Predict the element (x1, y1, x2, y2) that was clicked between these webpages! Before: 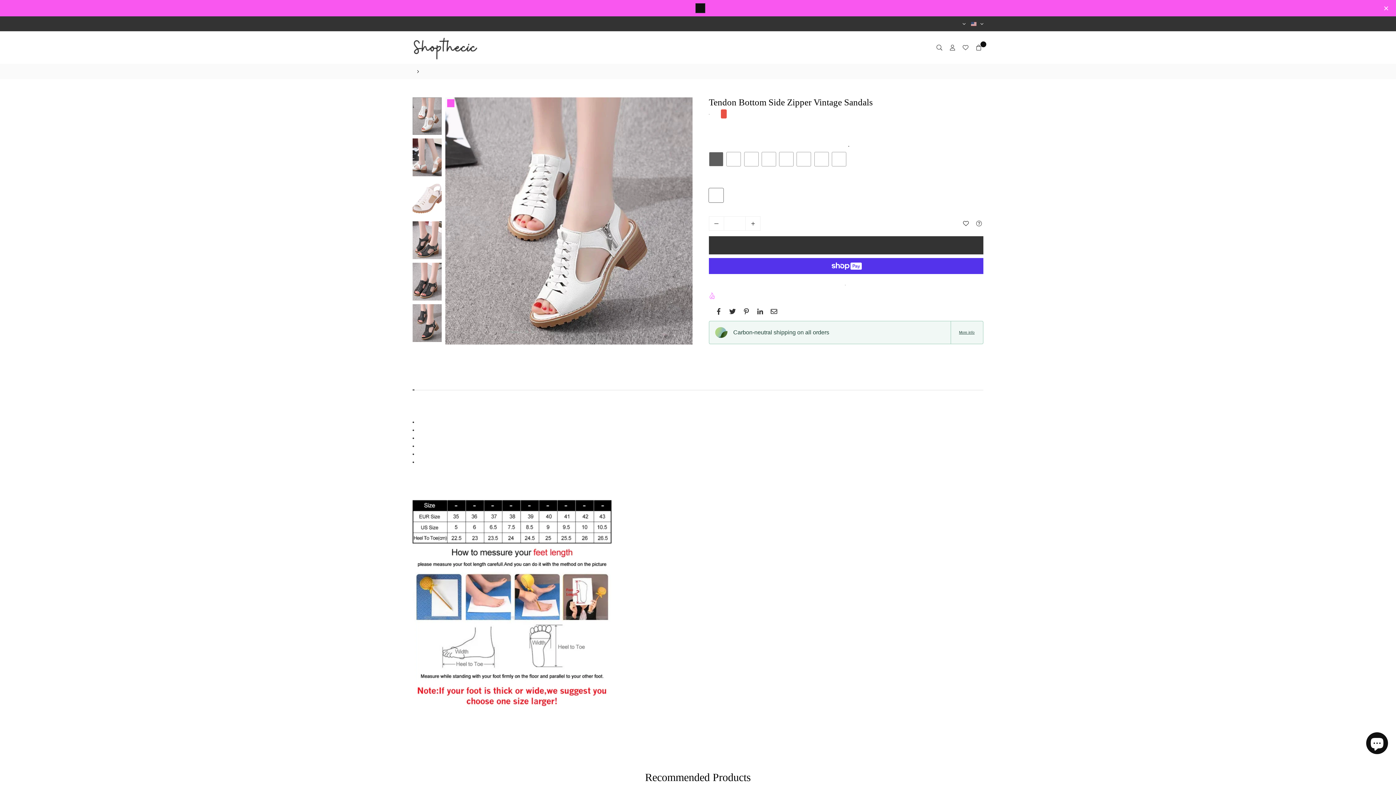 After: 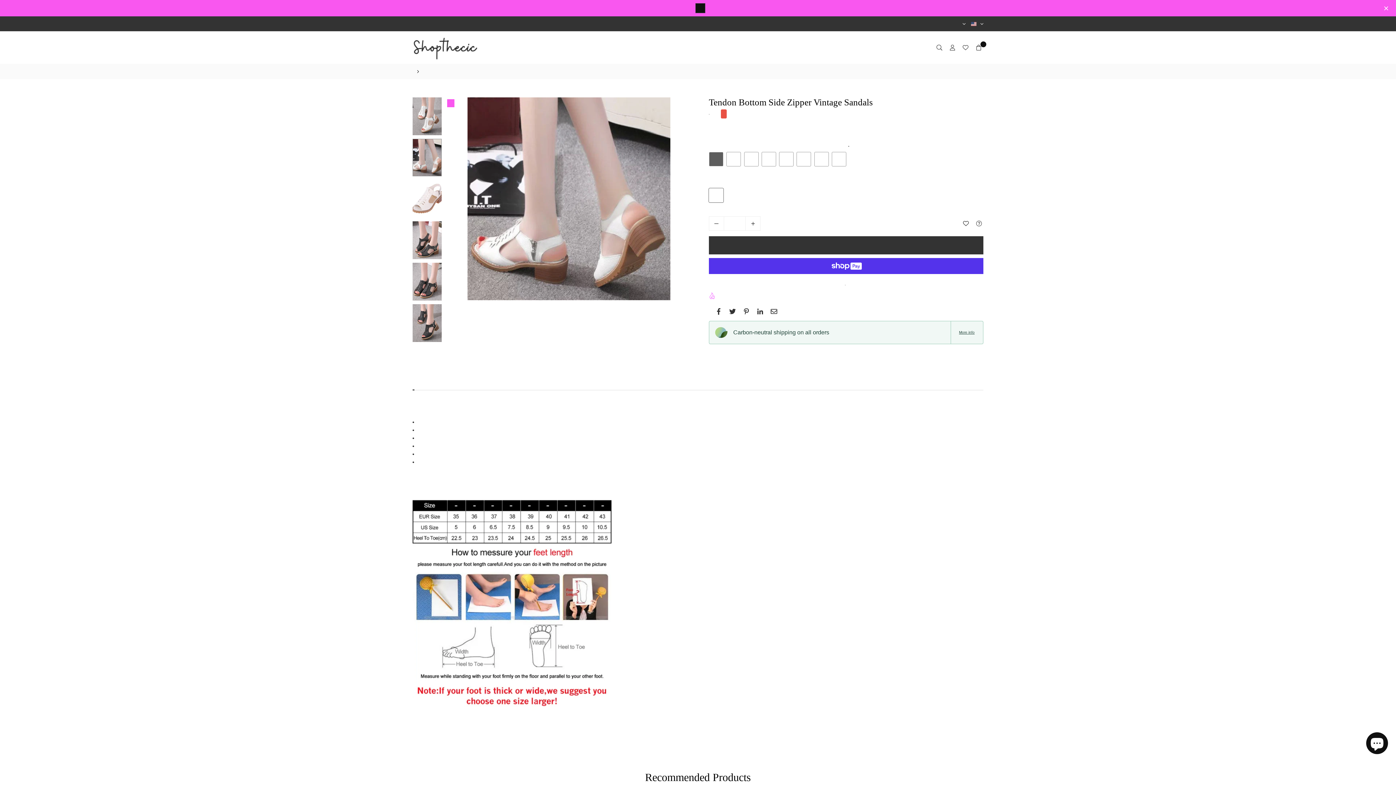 Action: bbox: (412, 138, 441, 176)